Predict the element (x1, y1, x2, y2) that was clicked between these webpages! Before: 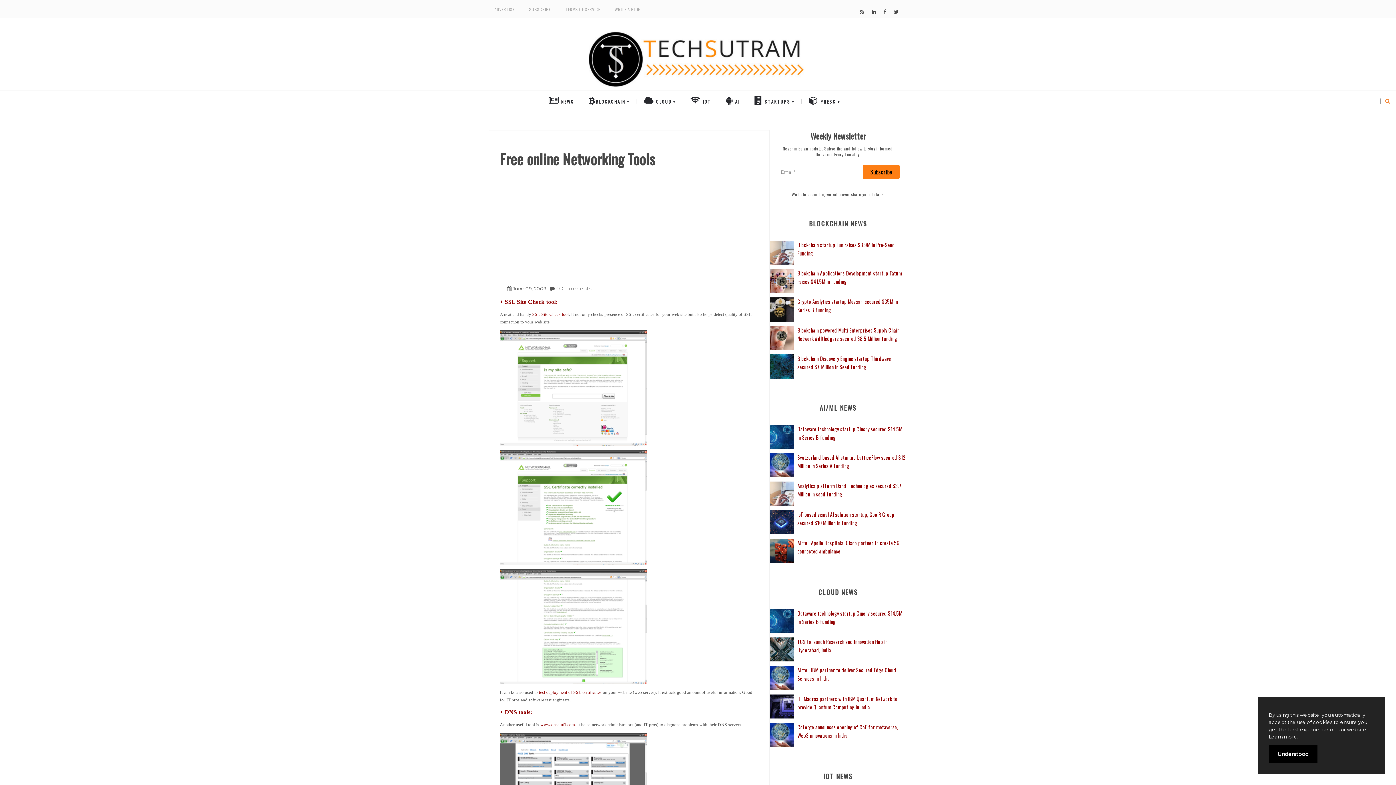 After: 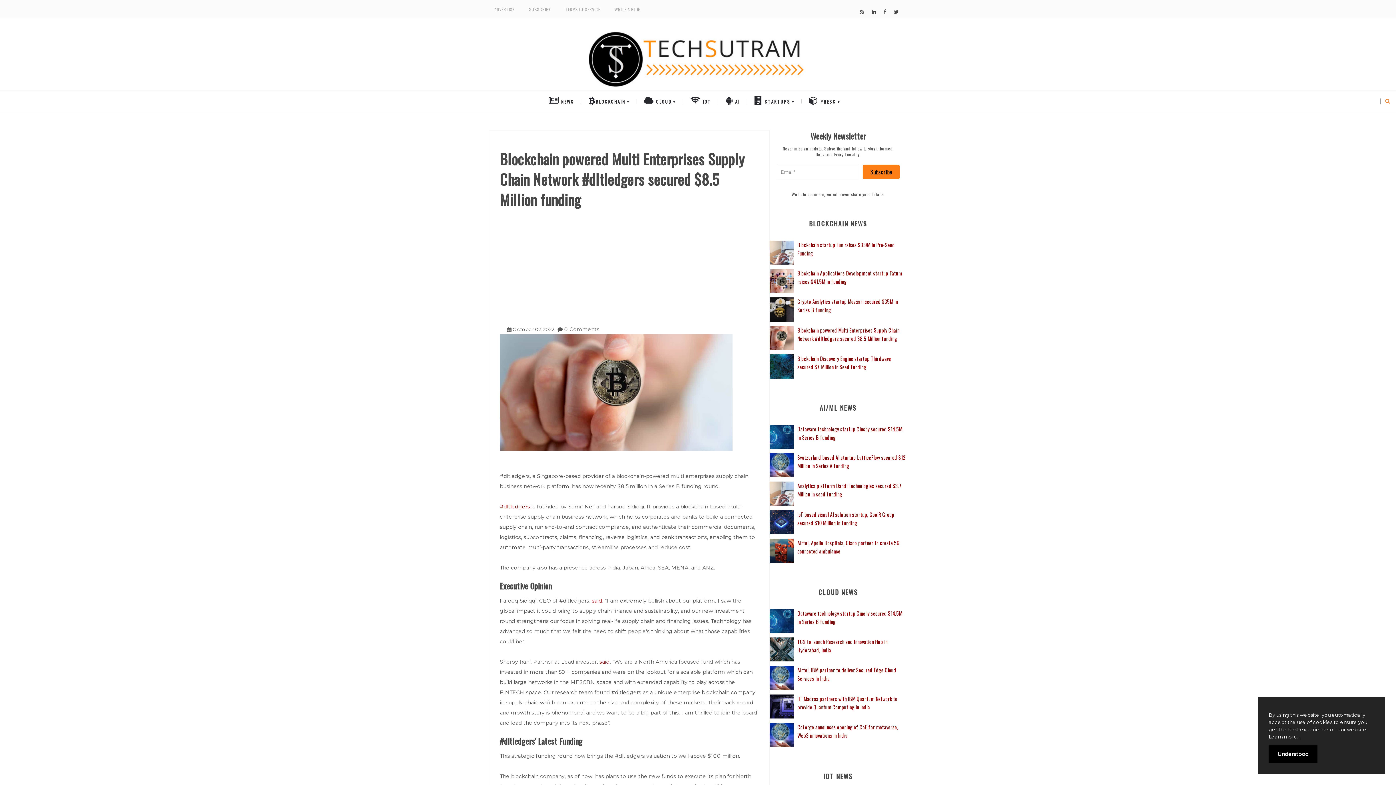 Action: bbox: (769, 334, 795, 340)